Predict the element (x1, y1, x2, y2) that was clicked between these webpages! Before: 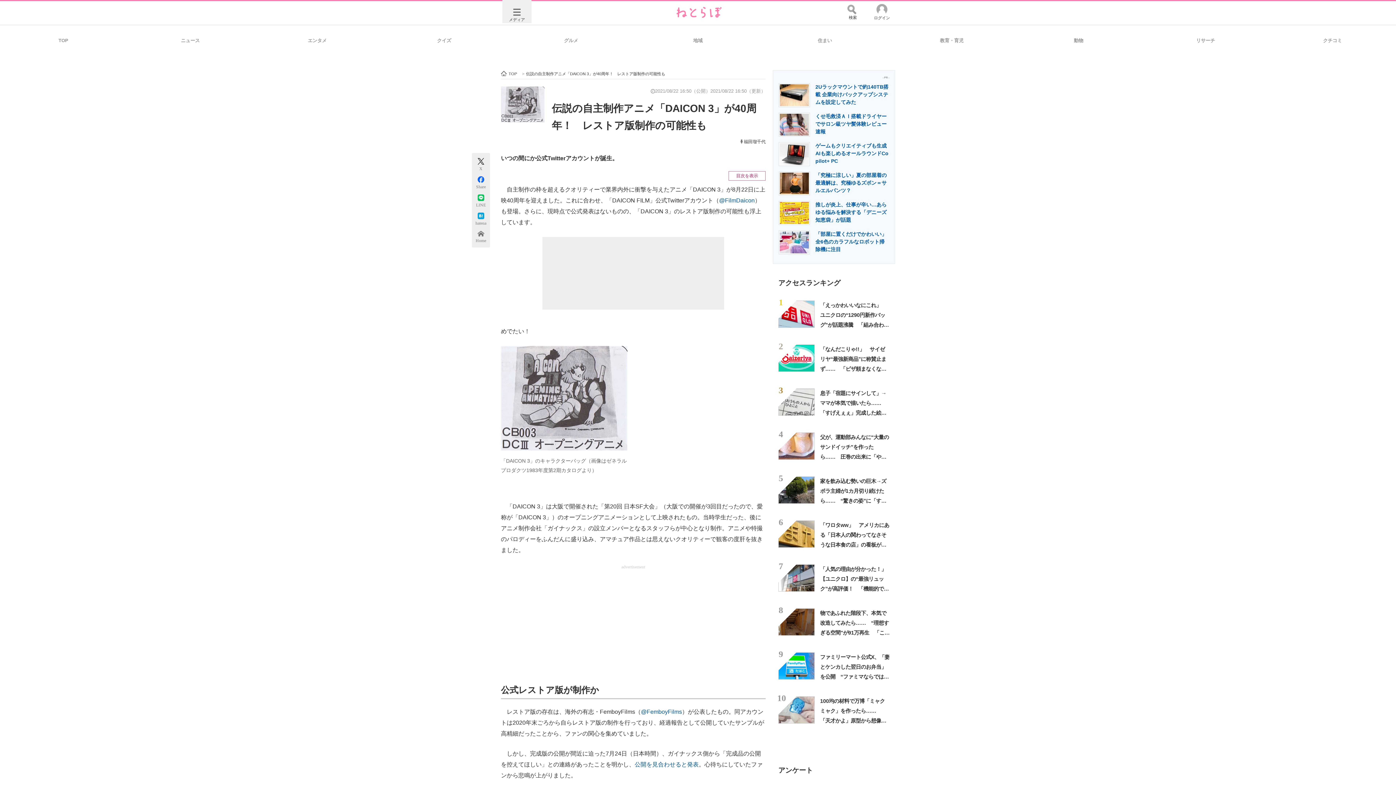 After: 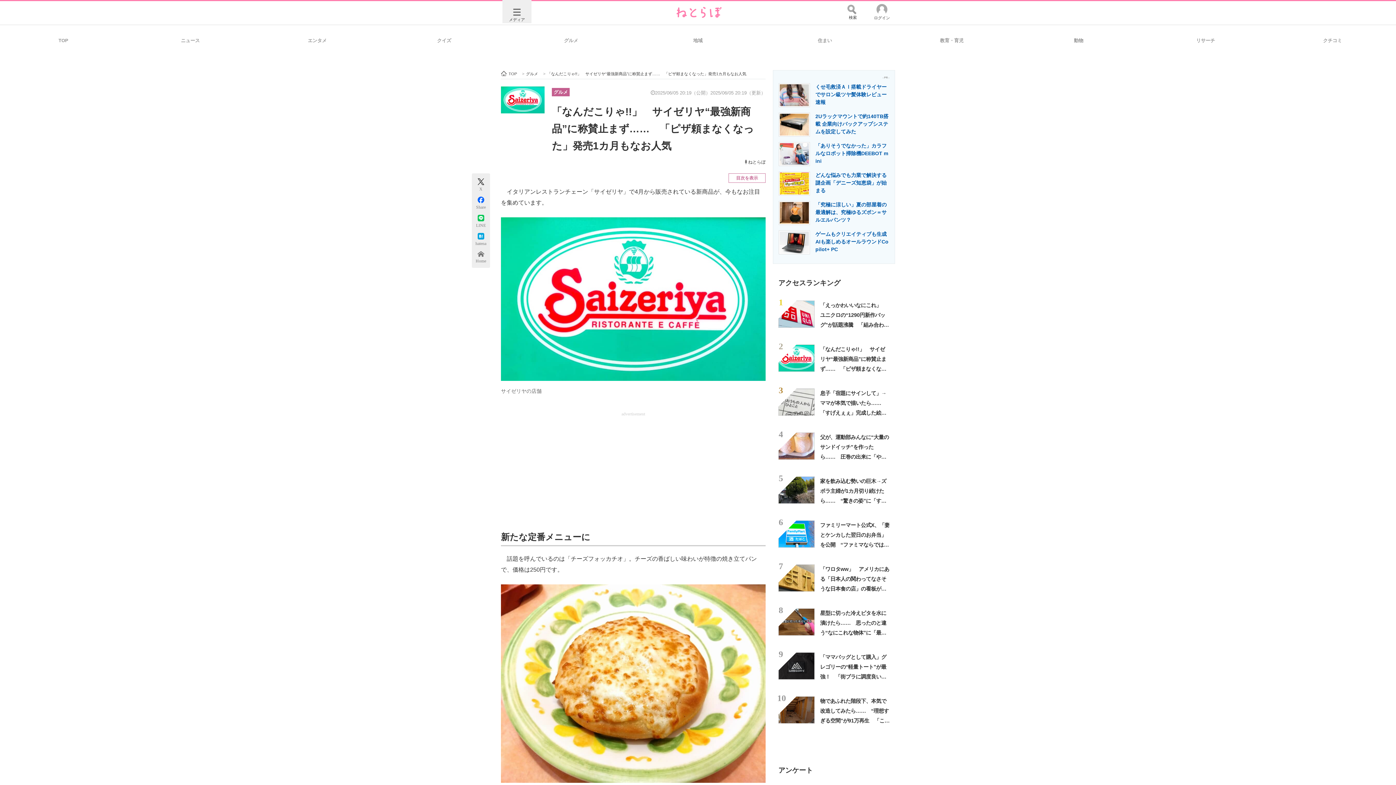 Action: bbox: (778, 344, 814, 372)